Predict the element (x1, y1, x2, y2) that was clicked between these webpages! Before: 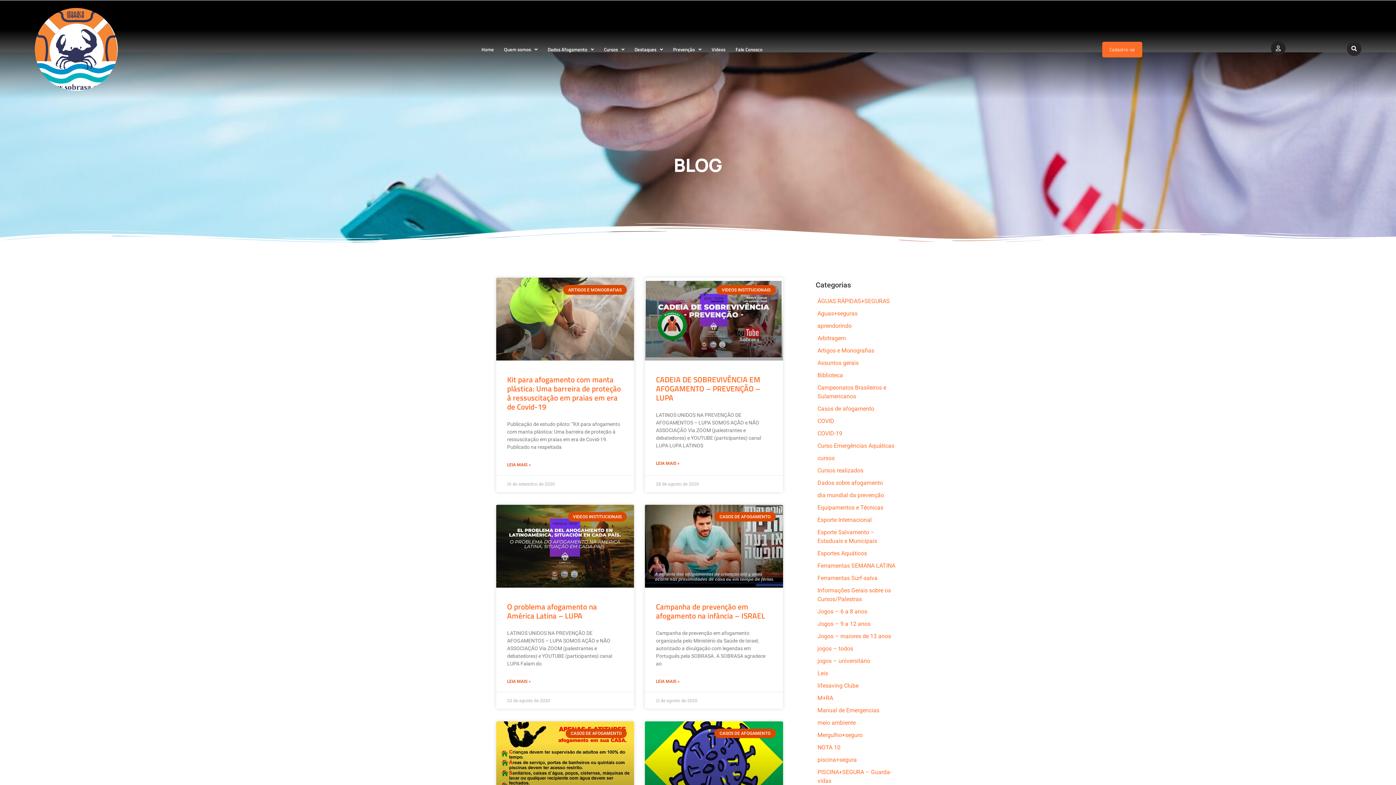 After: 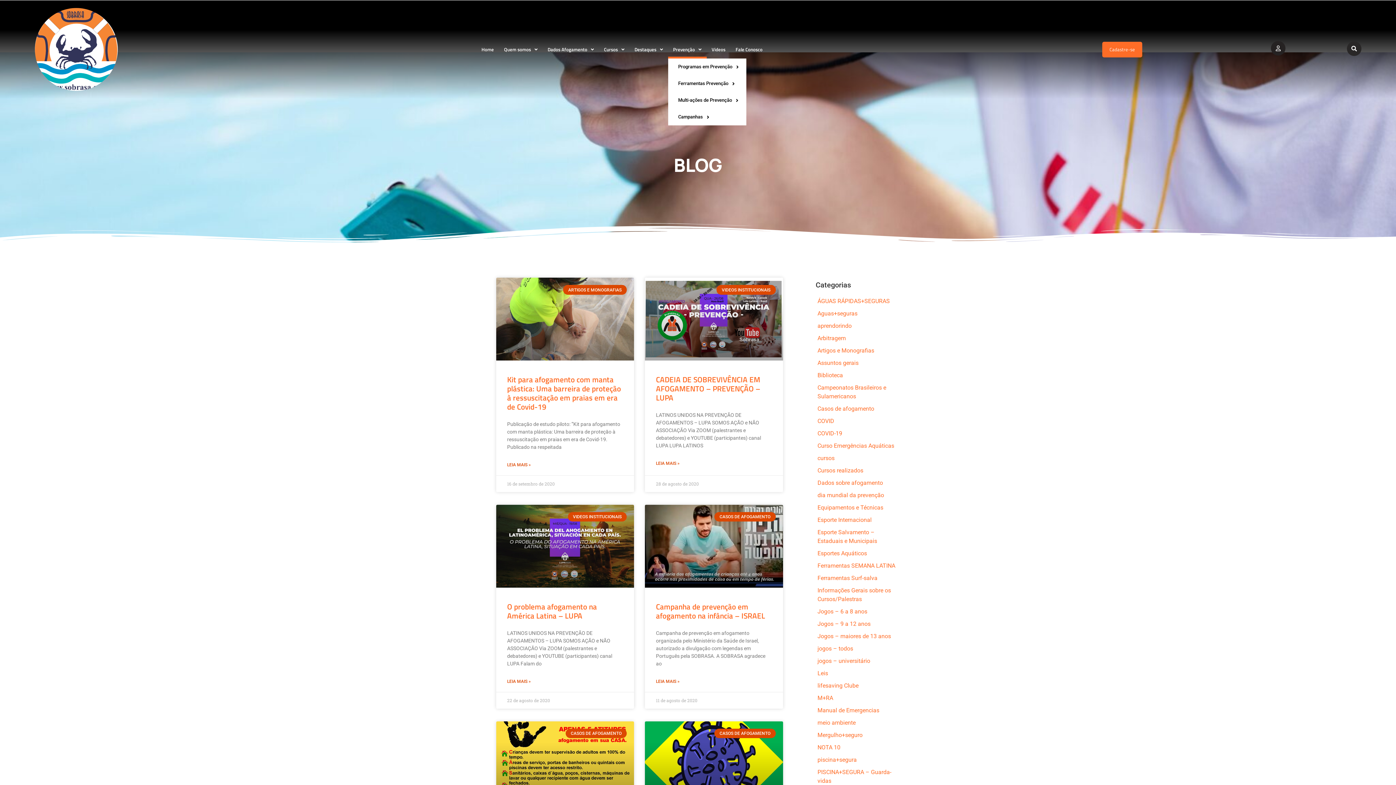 Action: bbox: (668, 40, 706, 58) label: Prevenção